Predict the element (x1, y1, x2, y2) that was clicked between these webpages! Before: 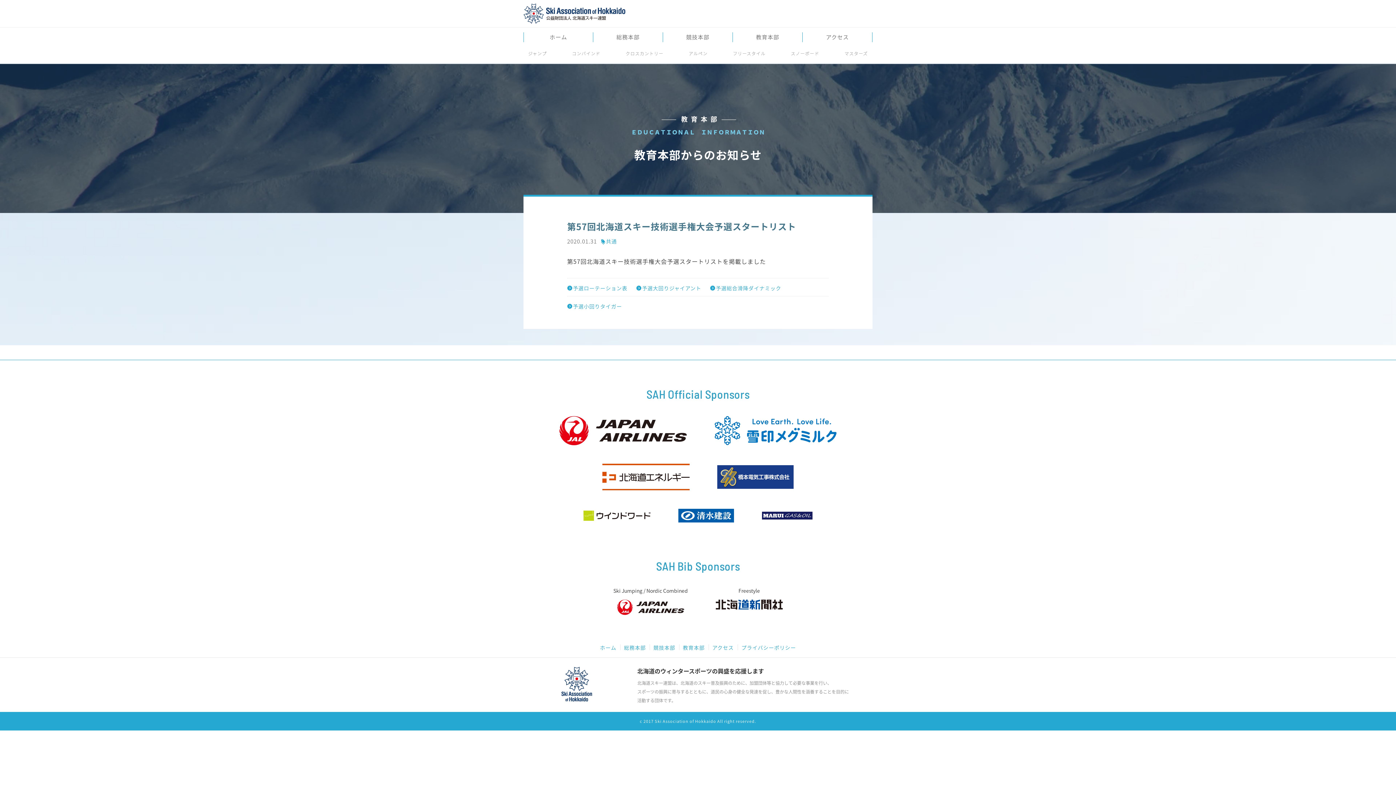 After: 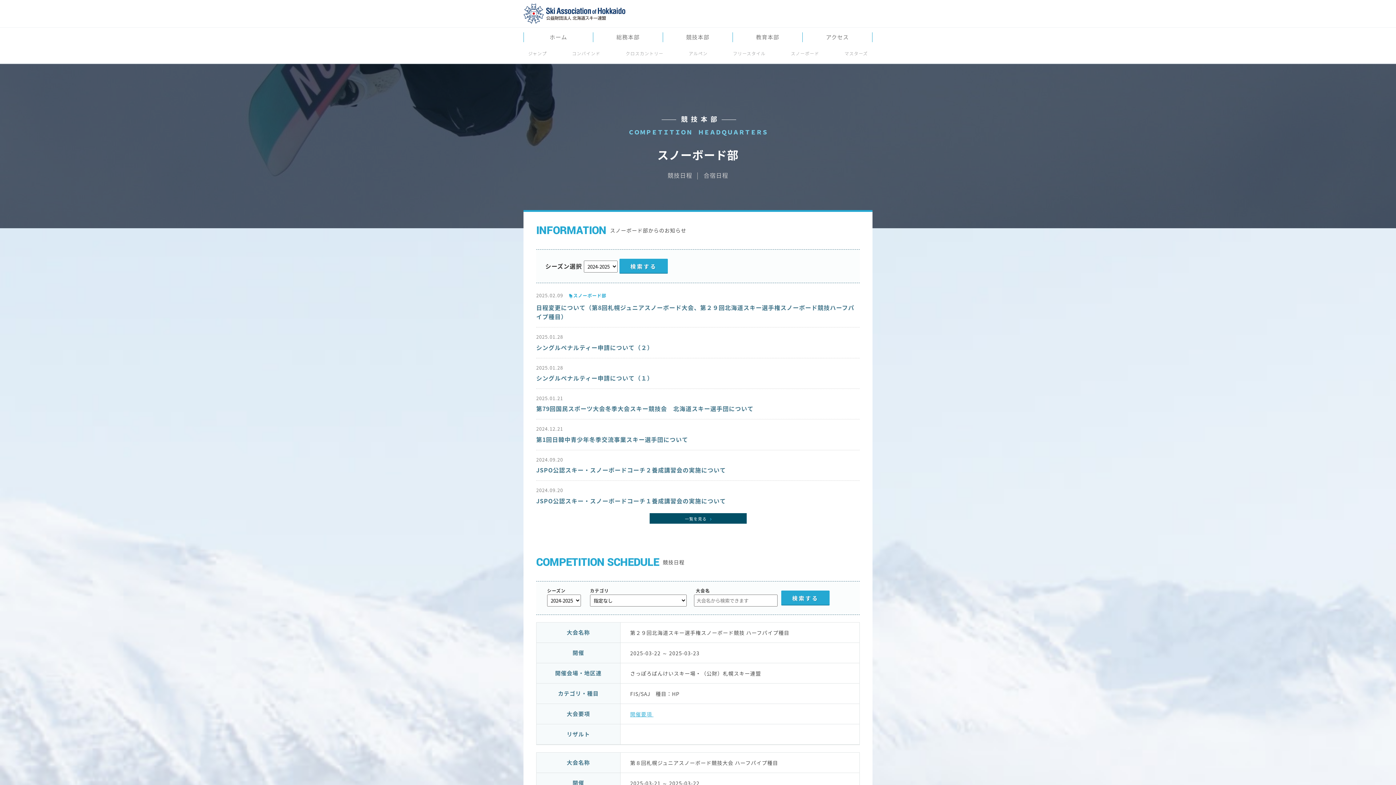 Action: label: スノーボード bbox: (786, 46, 824, 63)